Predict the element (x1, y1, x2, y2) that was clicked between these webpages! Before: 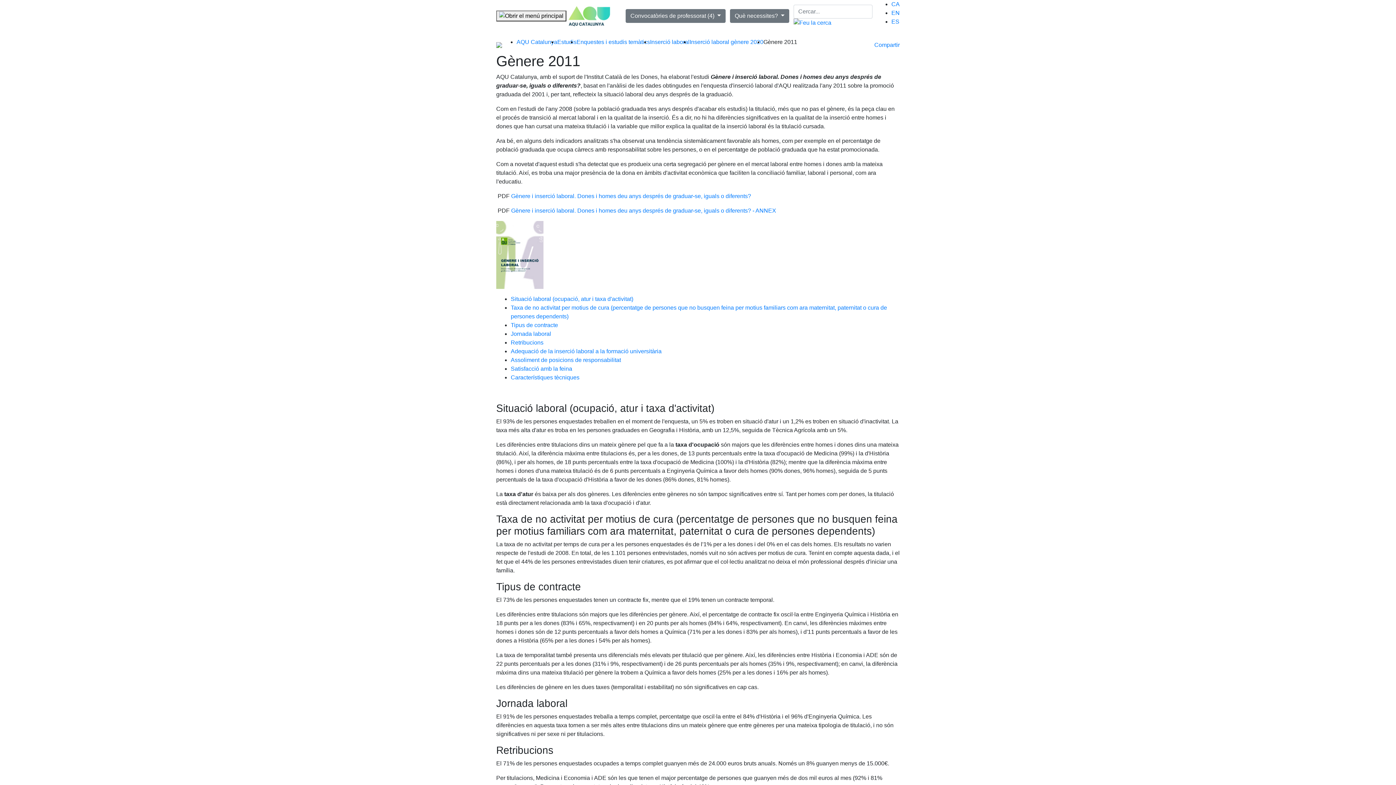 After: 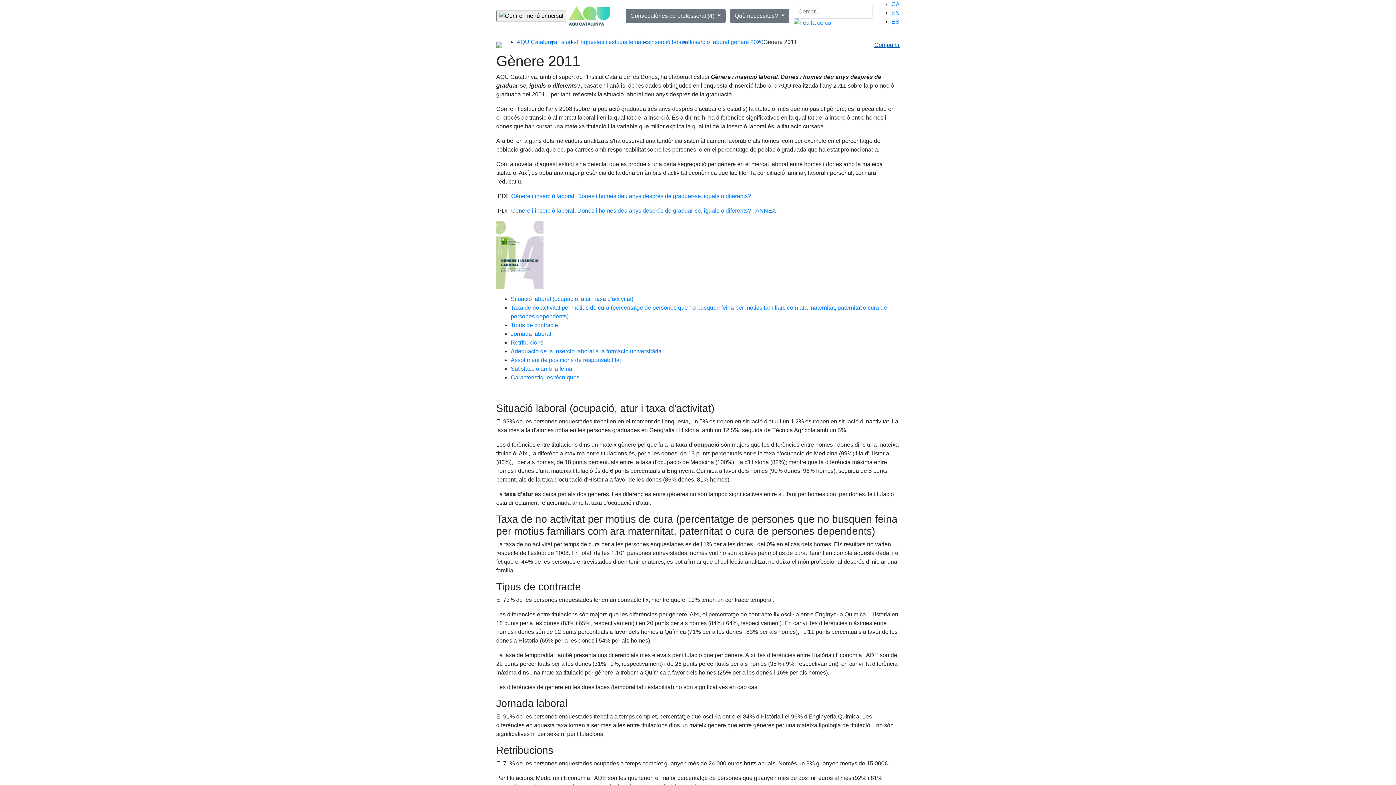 Action: bbox: (874, 41, 900, 48) label: Compartir